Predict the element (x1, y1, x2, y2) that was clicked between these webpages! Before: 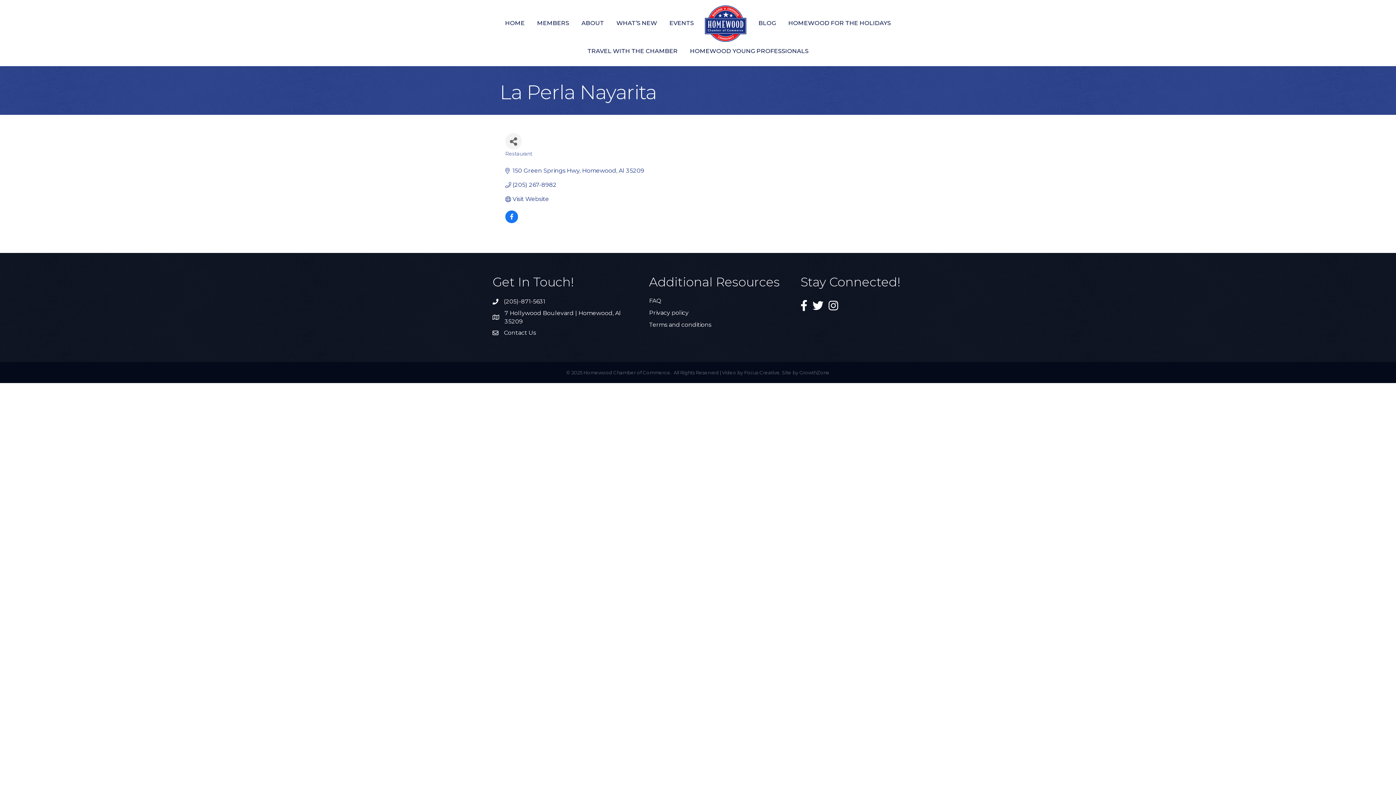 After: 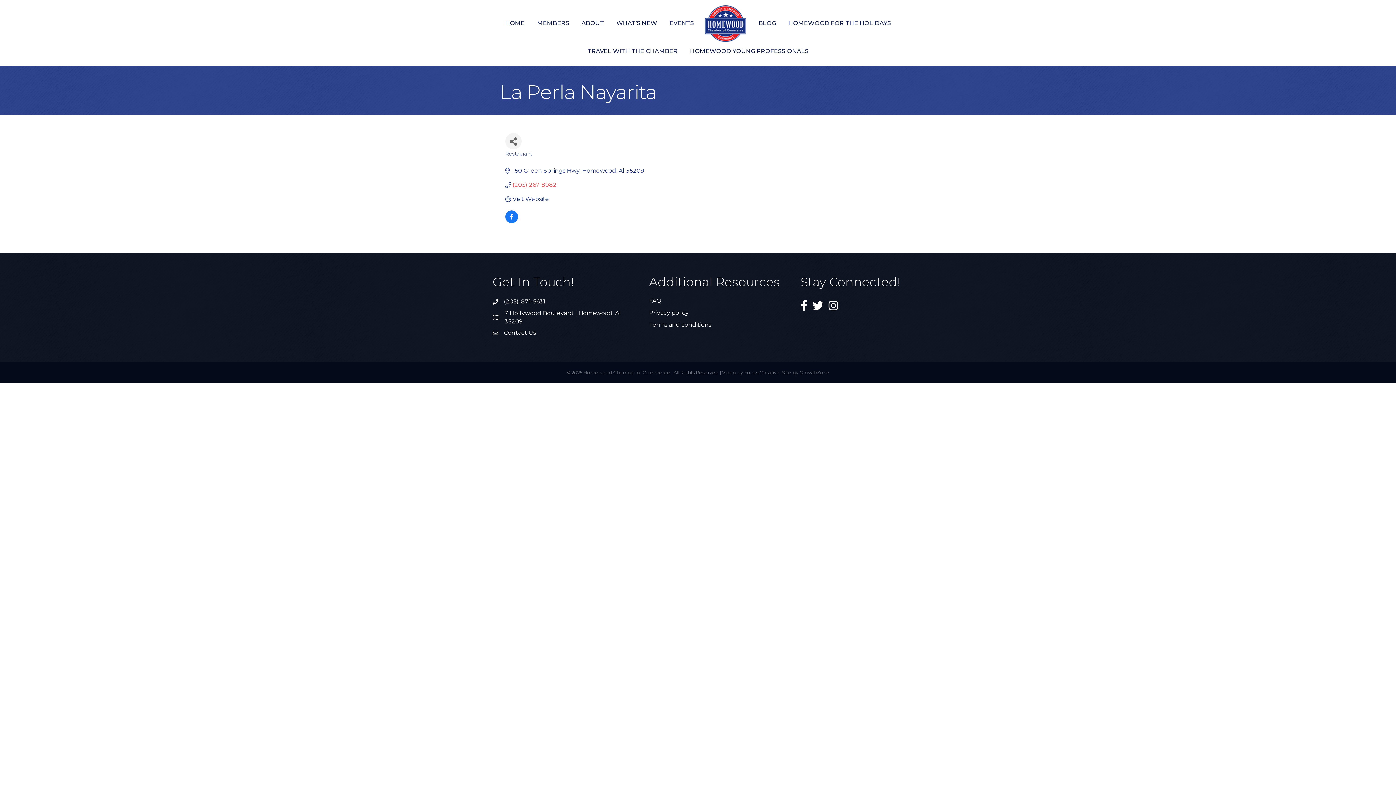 Action: bbox: (512, 181, 556, 188) label: (205) 267-8982